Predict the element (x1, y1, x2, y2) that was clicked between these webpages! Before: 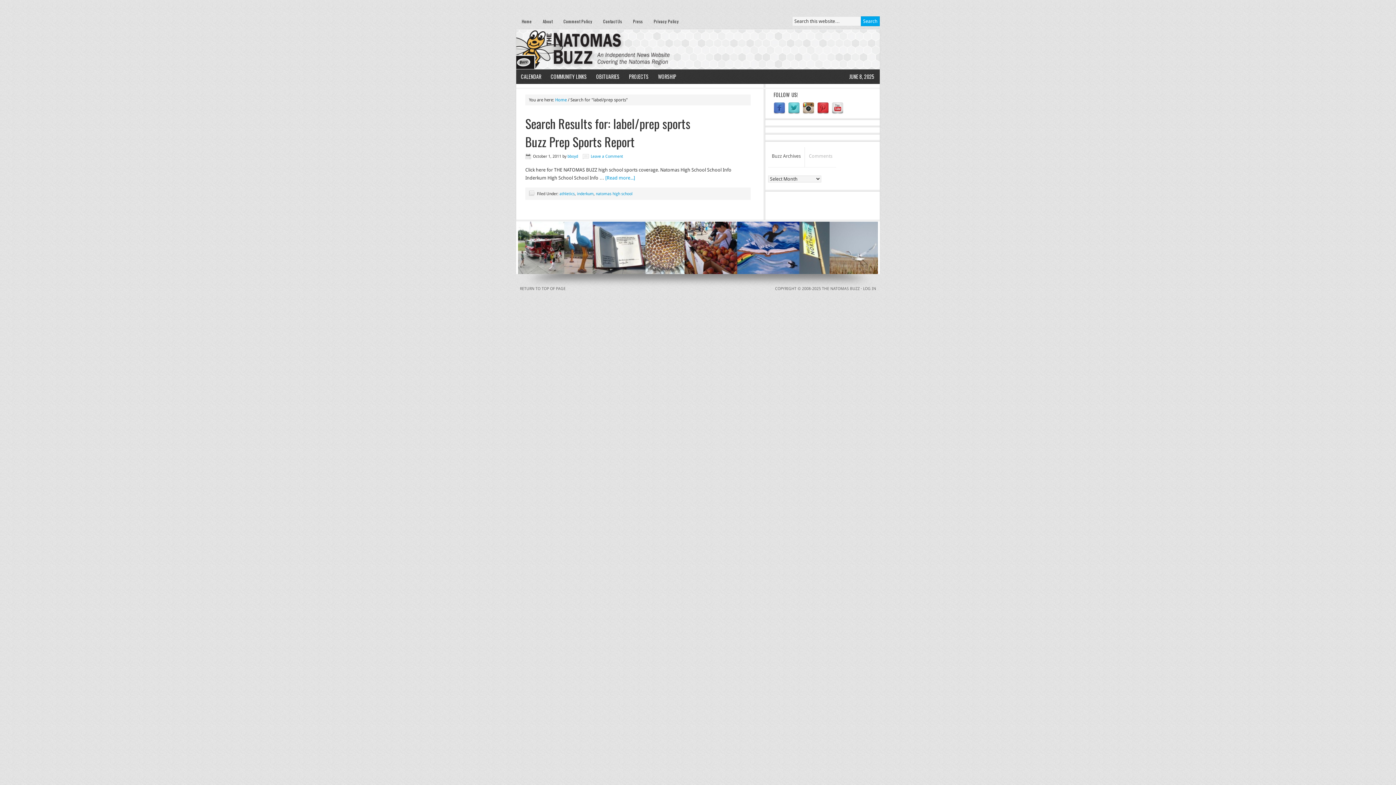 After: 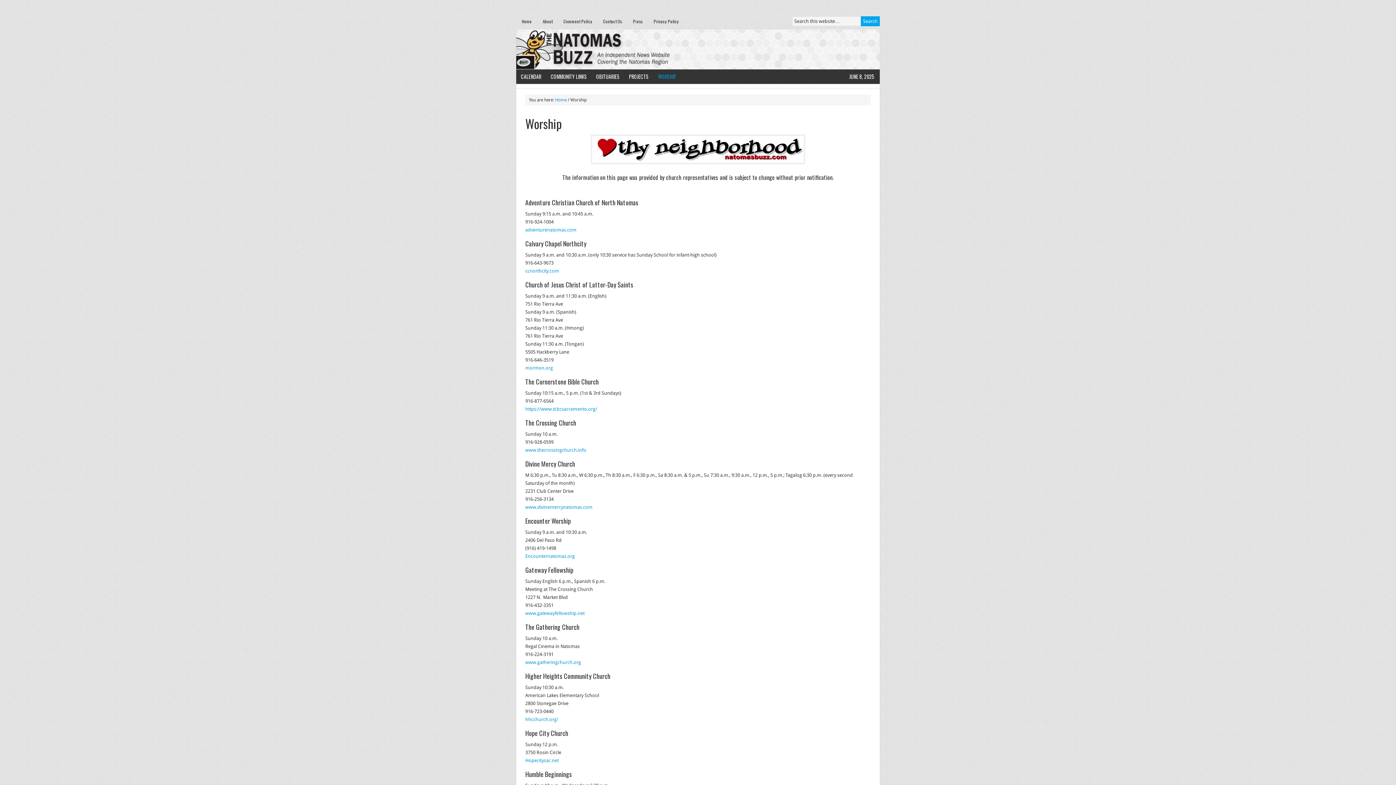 Action: label: WORSHIP bbox: (653, 69, 681, 84)